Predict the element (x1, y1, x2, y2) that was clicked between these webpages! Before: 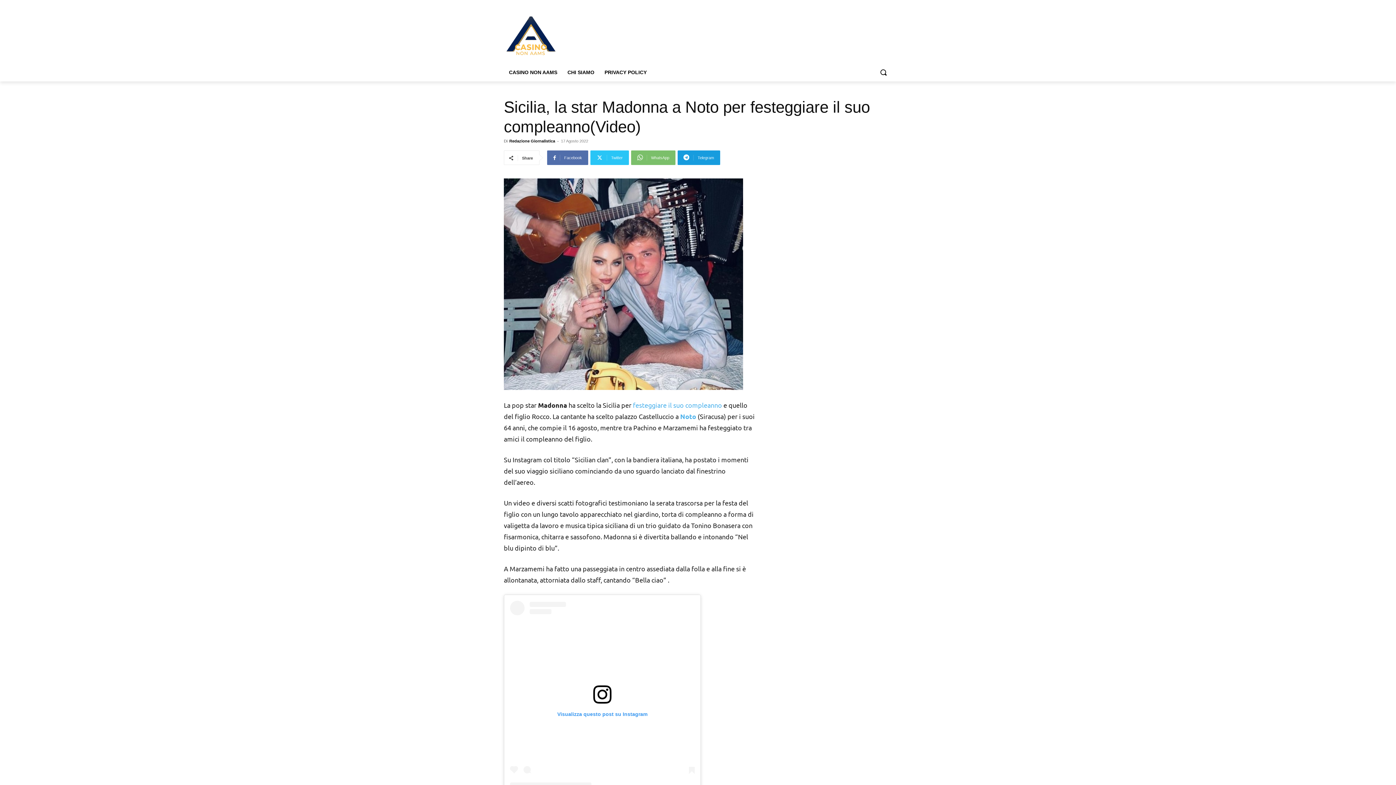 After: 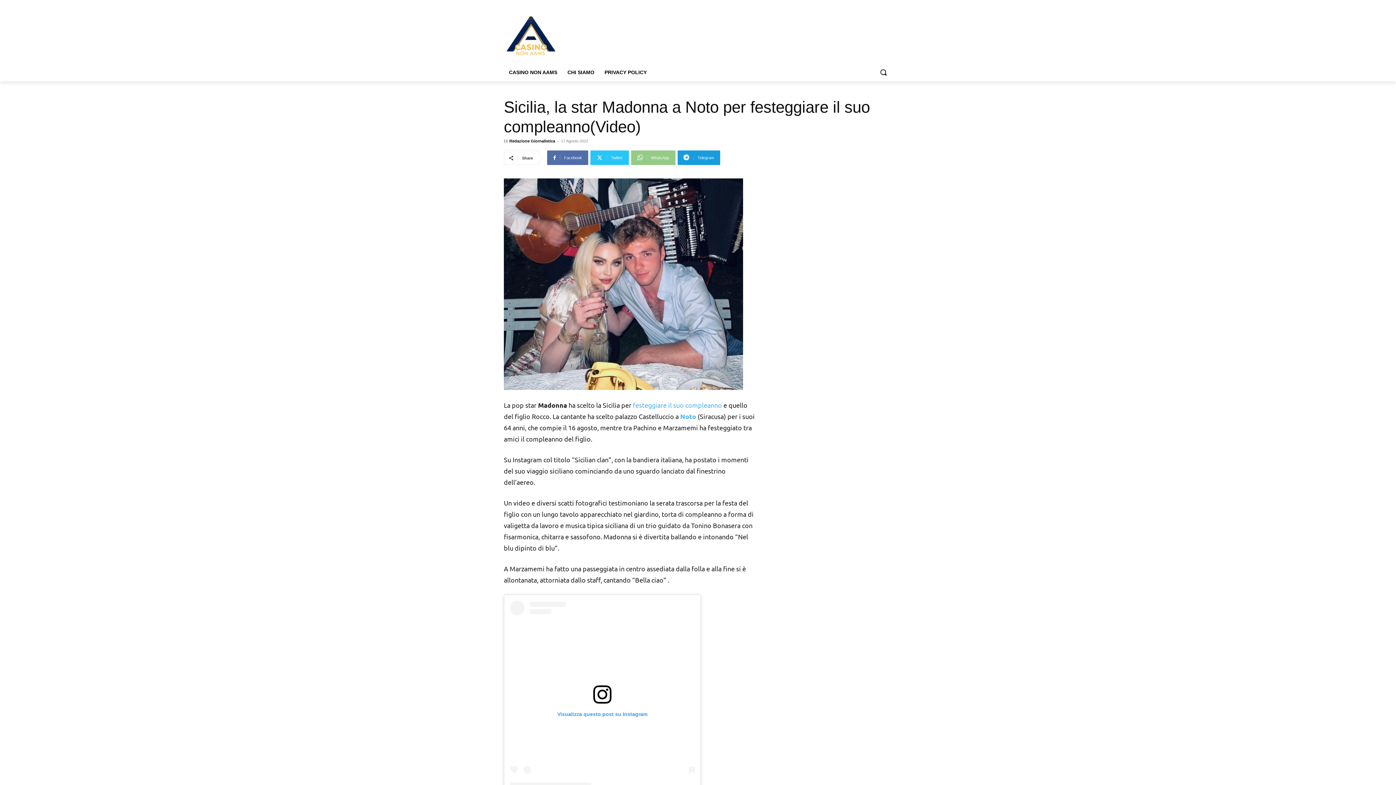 Action: label: WhatsApp bbox: (631, 150, 675, 165)